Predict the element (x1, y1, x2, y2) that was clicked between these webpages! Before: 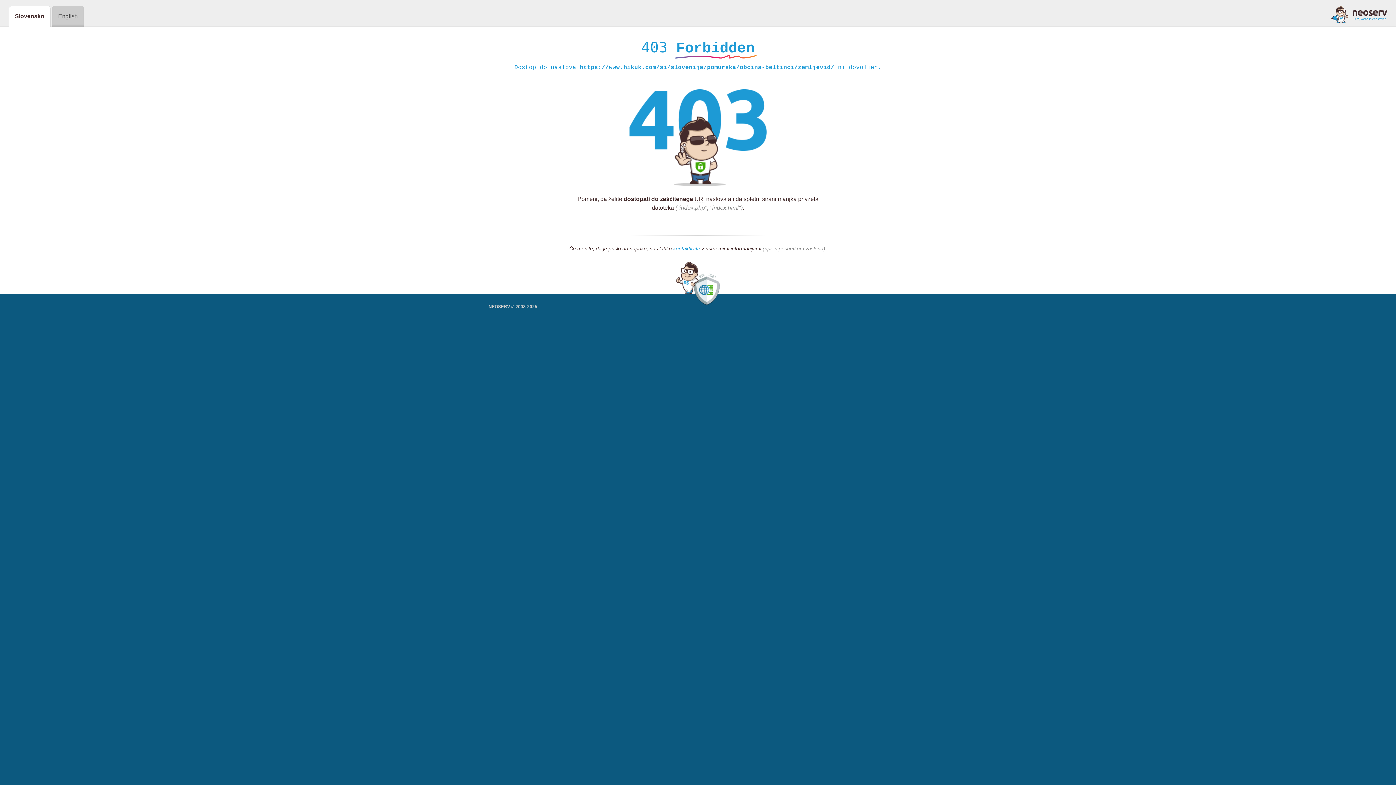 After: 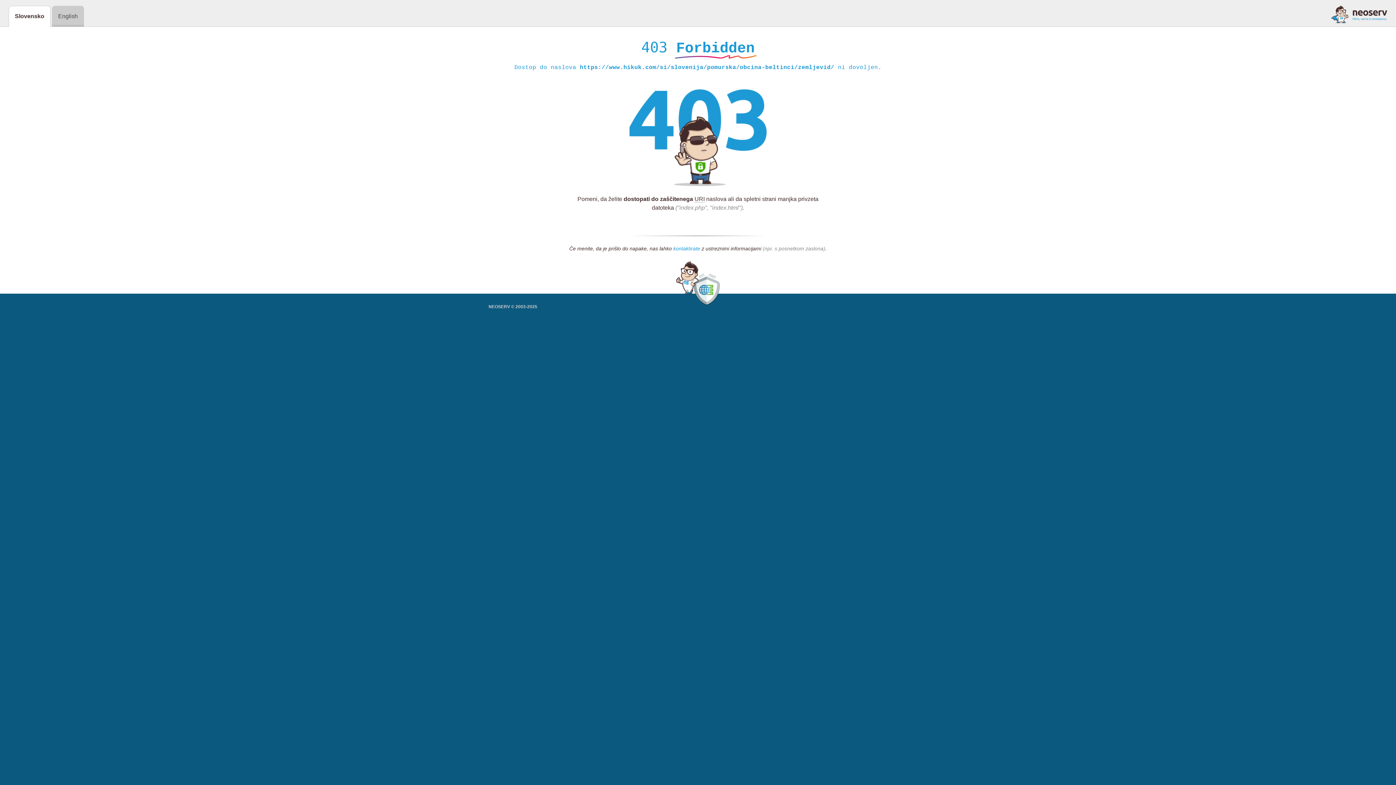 Action: label: kontaktirate bbox: (673, 245, 700, 252)